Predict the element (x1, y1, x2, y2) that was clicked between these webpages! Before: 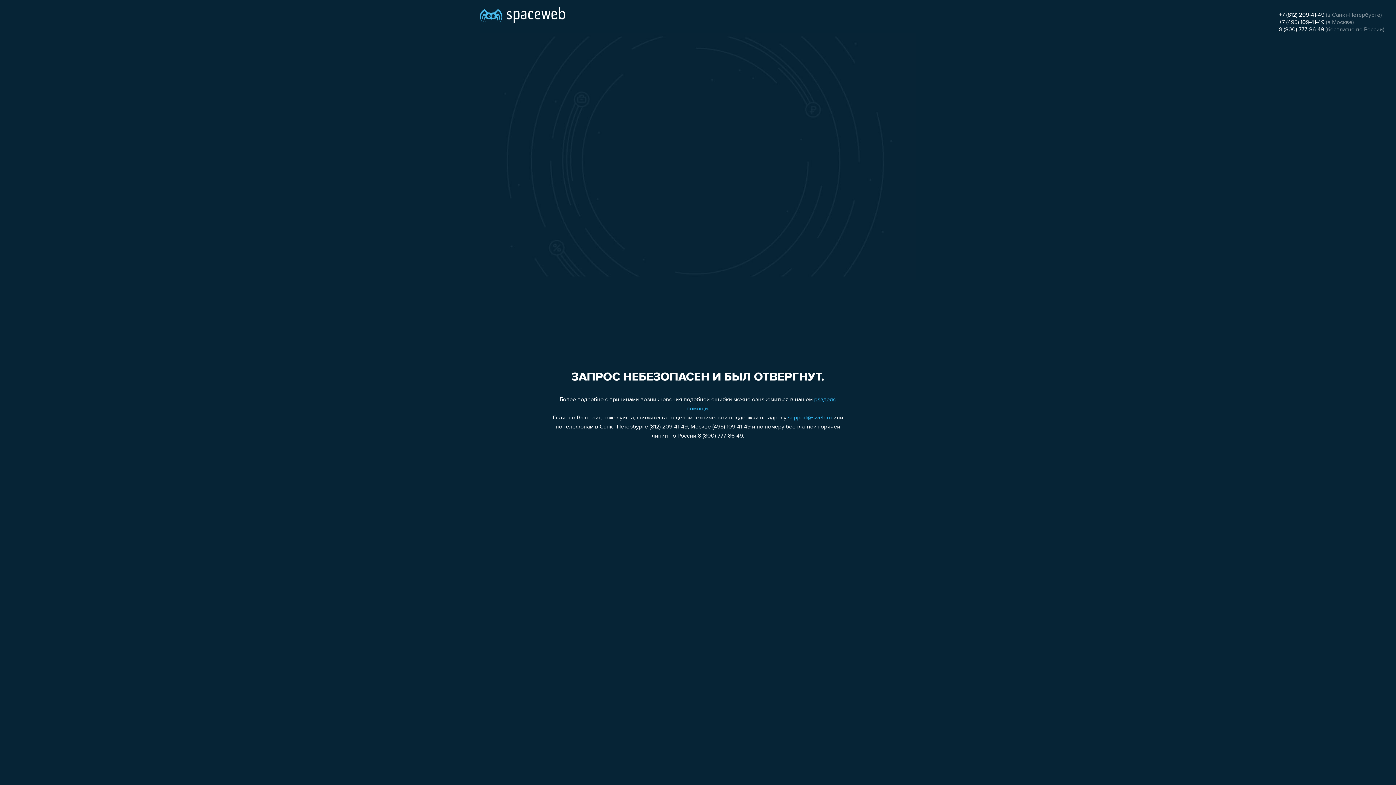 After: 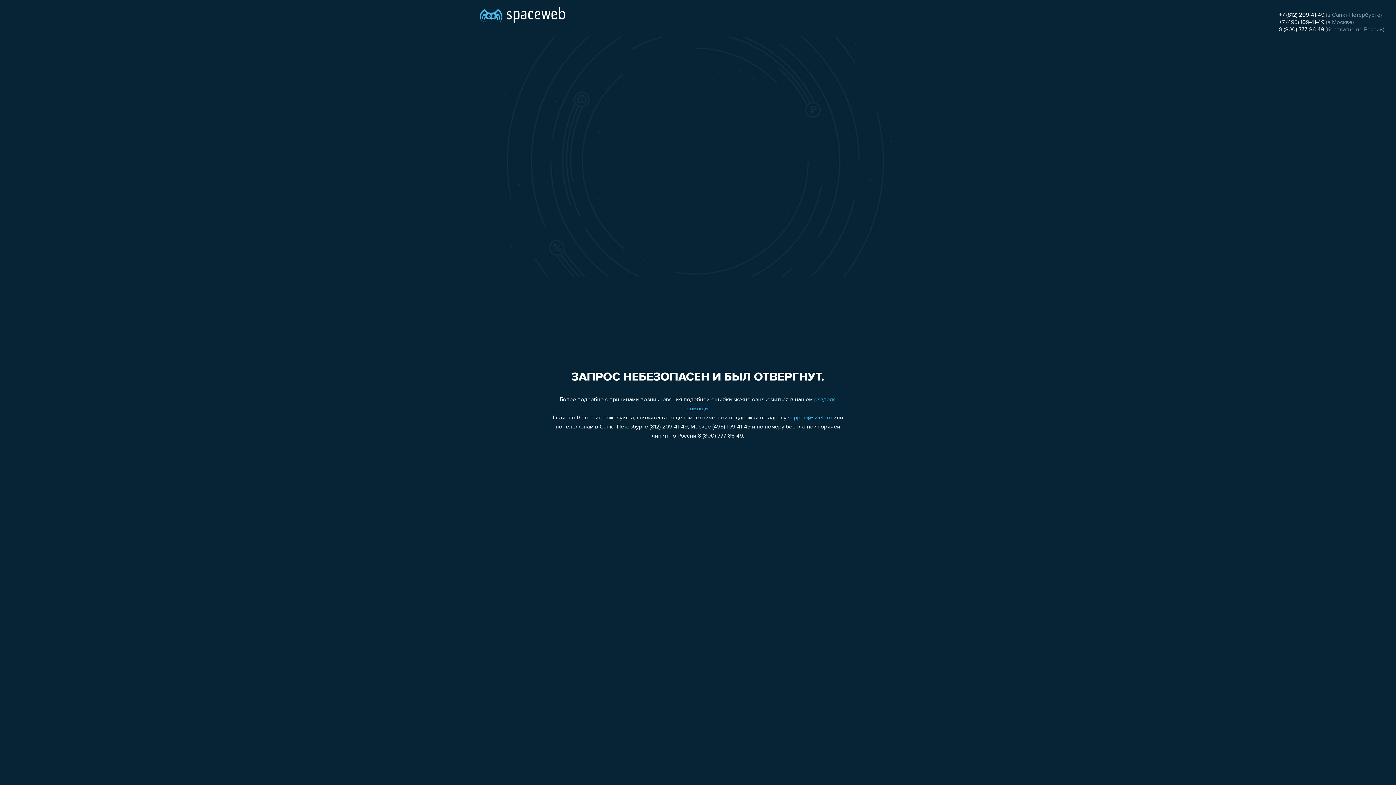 Action: label: 8 (800) 777-86-49 bbox: (1279, 26, 1324, 32)